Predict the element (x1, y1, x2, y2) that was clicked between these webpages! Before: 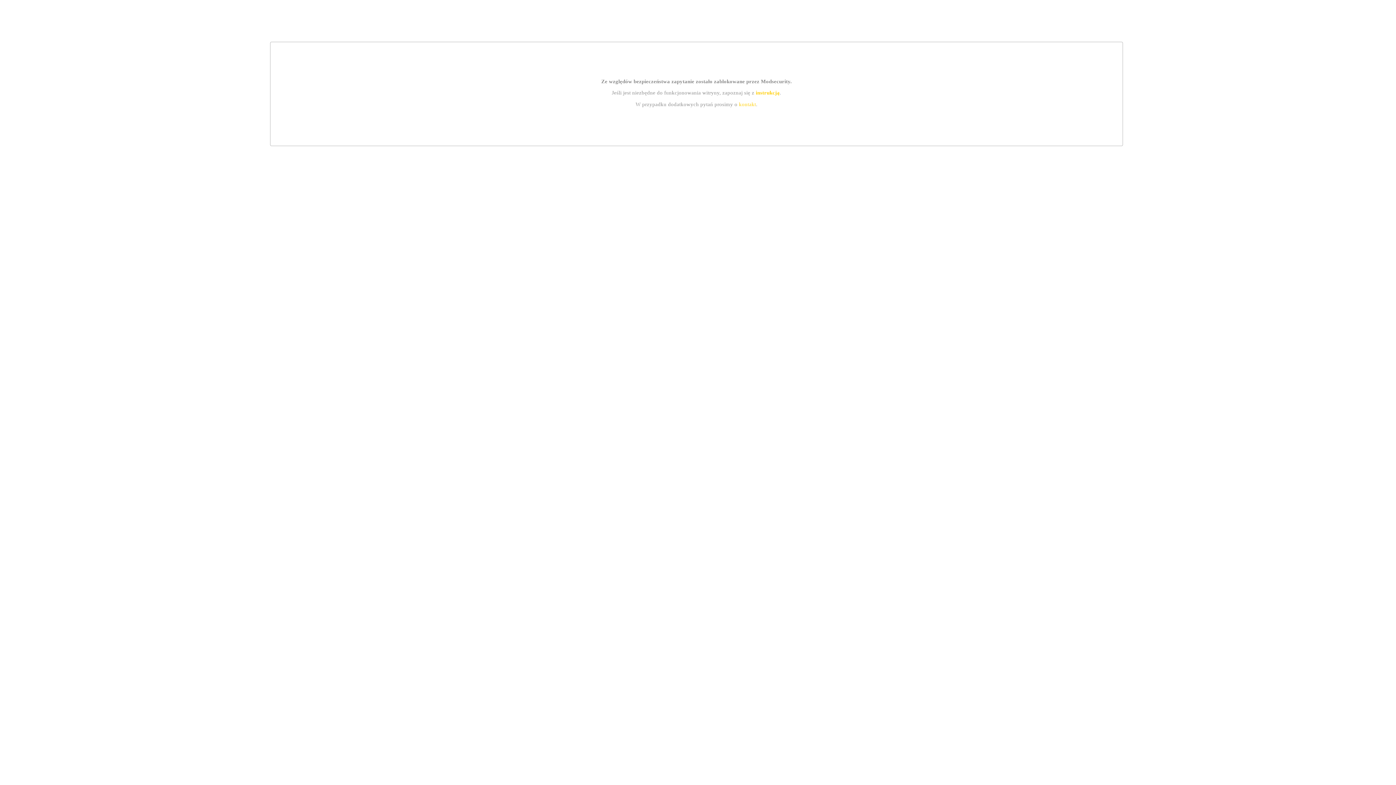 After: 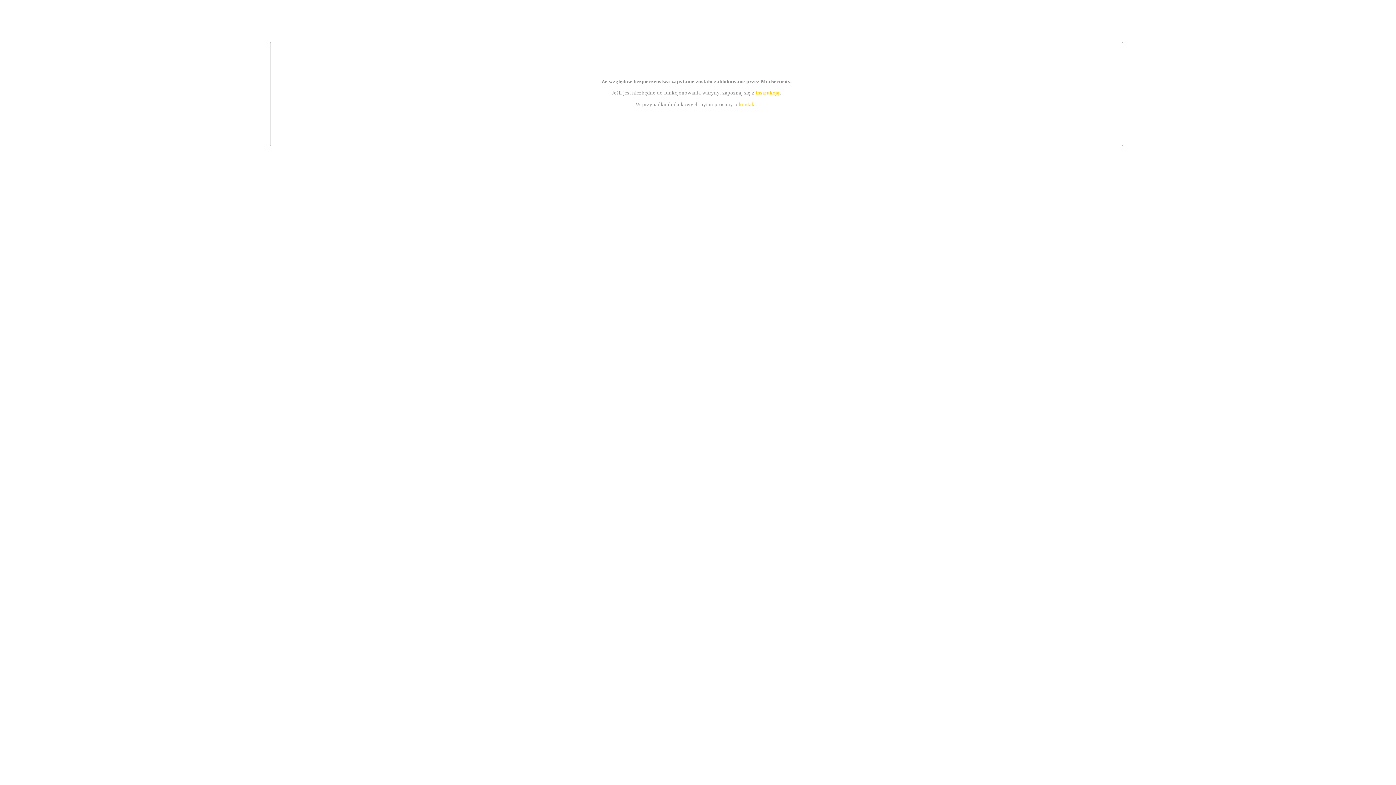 Action: bbox: (755, 89, 779, 95) label: instrukcją